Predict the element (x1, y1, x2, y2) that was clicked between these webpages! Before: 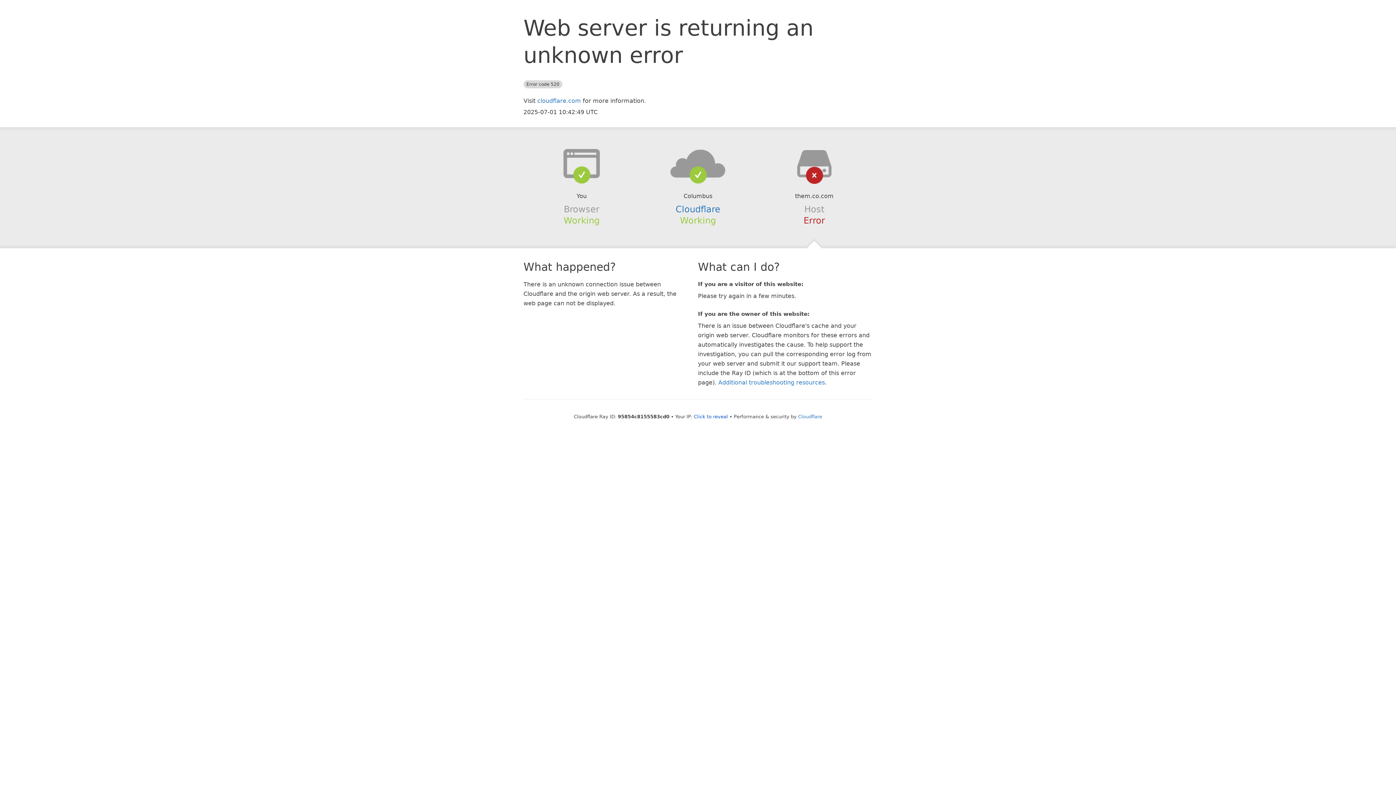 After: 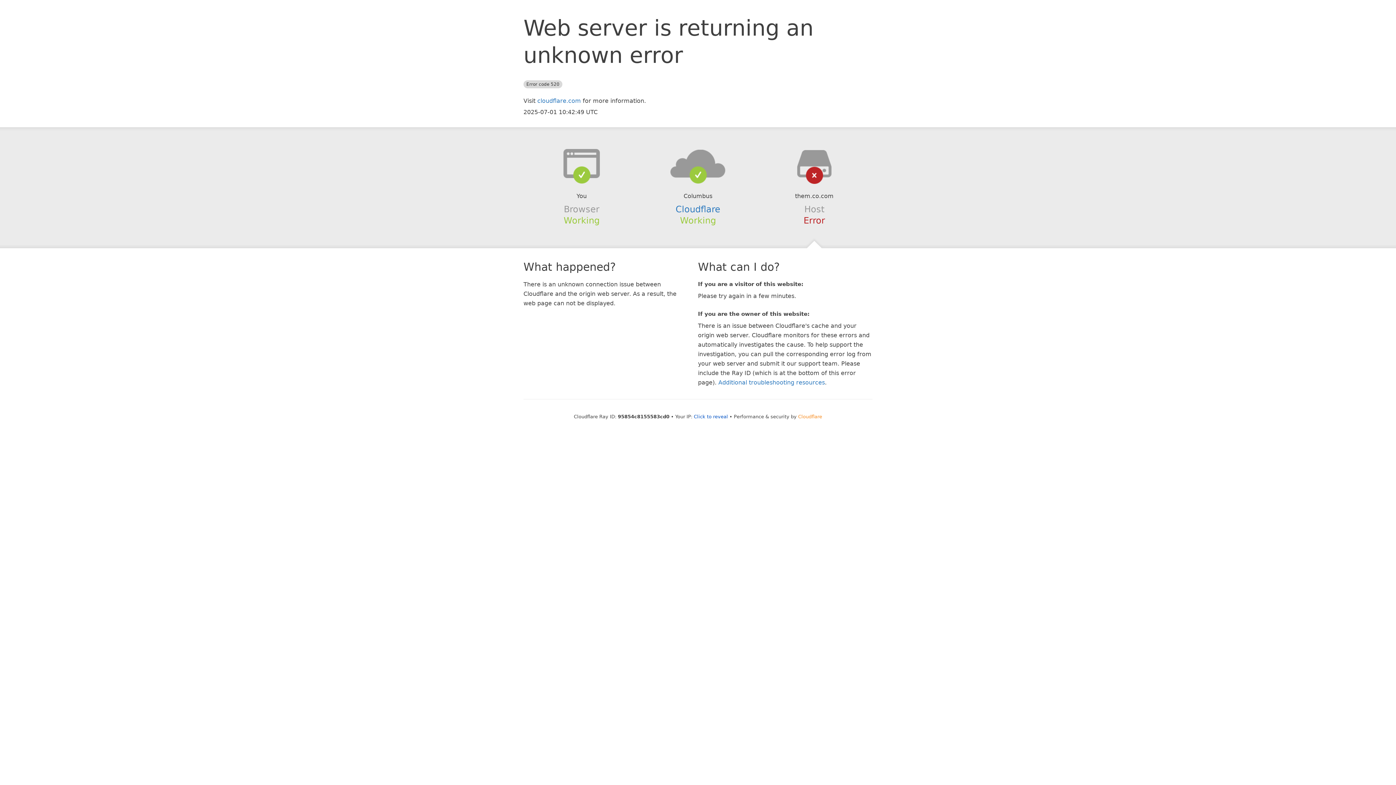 Action: label: Cloudflare bbox: (798, 414, 822, 419)